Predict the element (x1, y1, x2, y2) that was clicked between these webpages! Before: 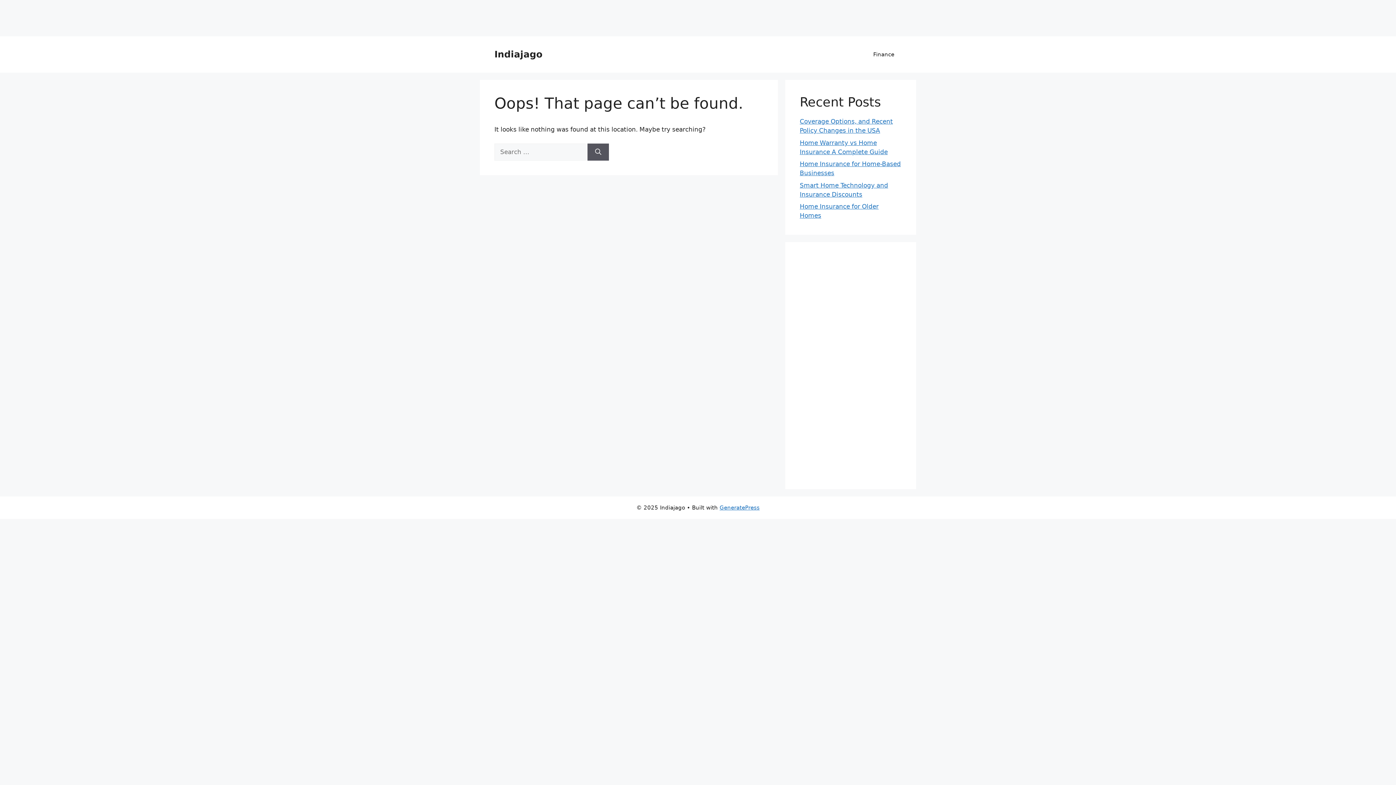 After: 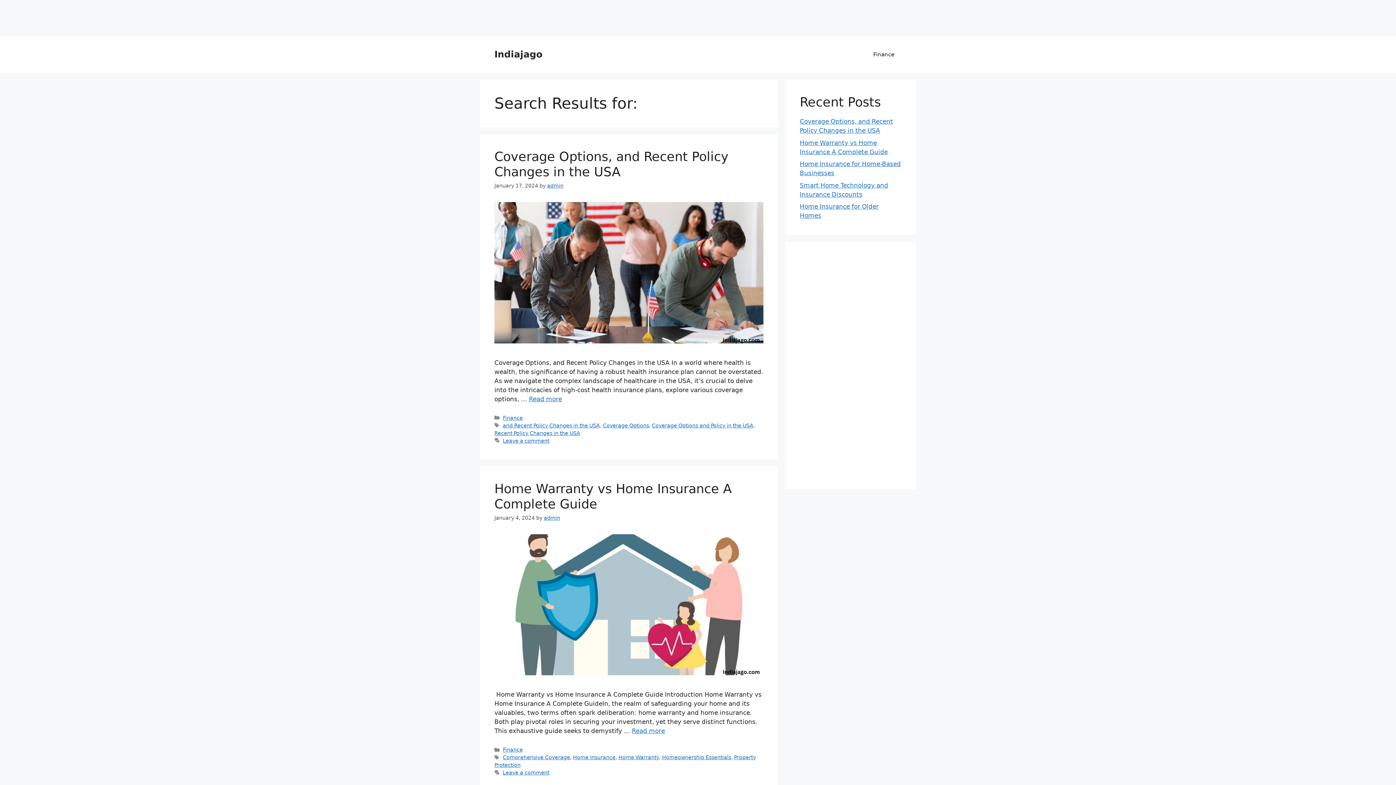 Action: label: Search bbox: (587, 143, 609, 160)